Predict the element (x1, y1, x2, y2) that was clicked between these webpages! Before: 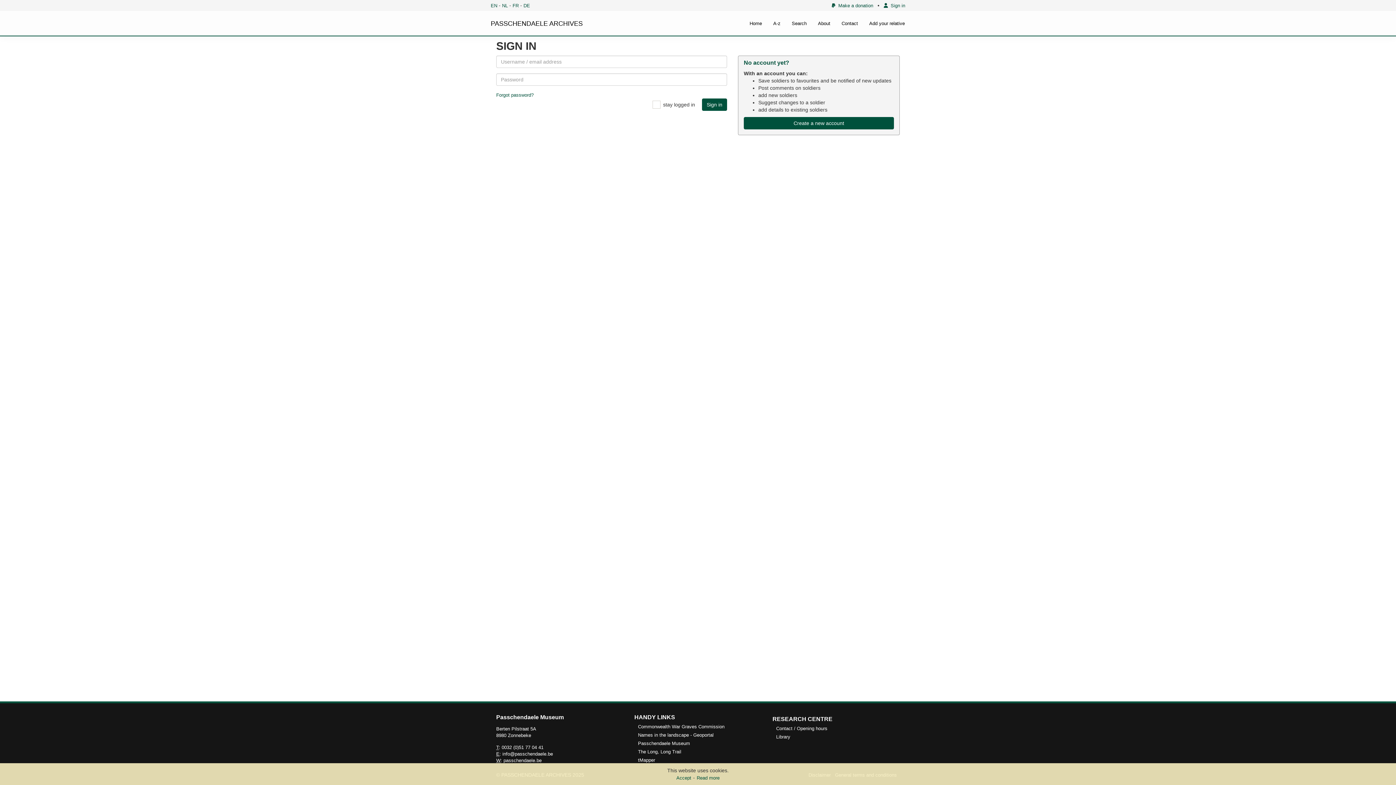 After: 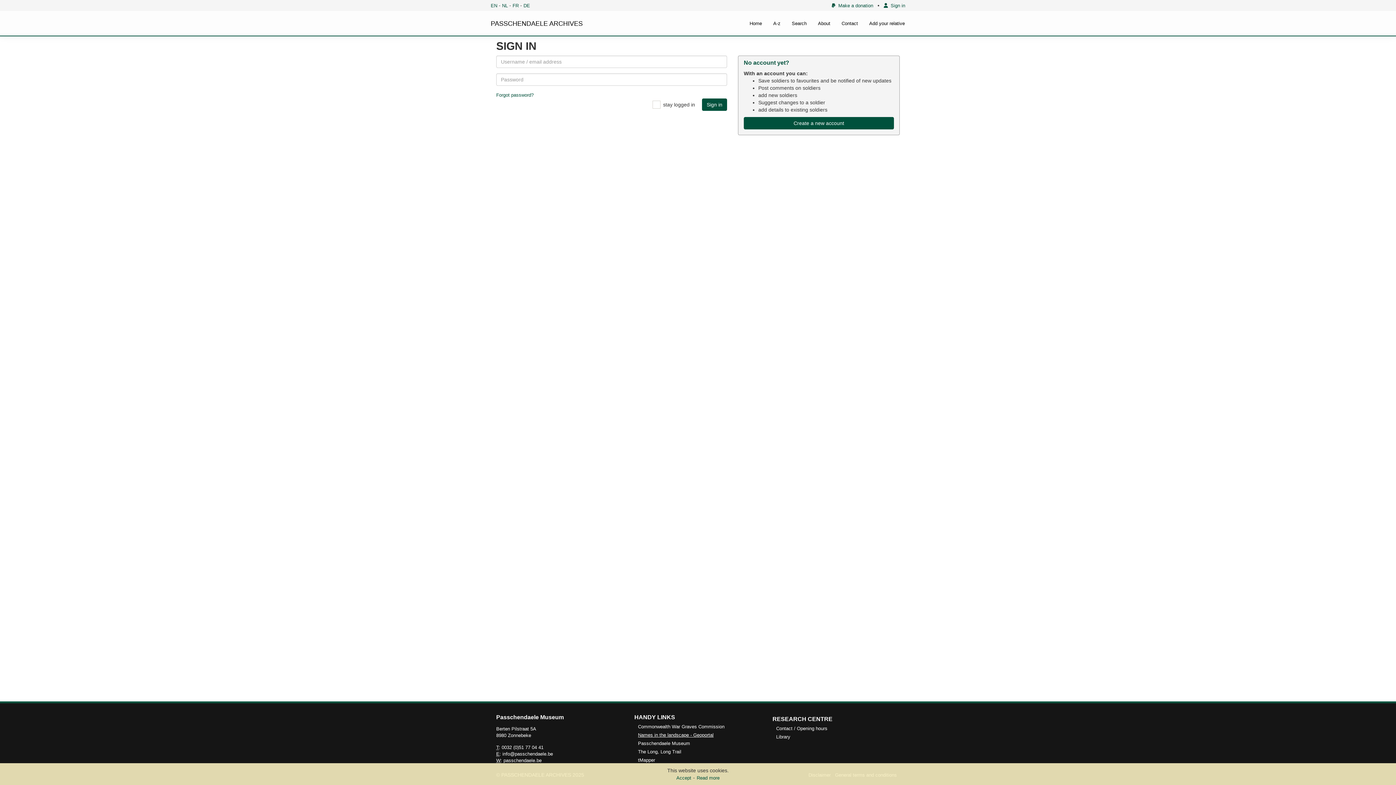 Action: bbox: (638, 732, 713, 738) label: Names in the landscape - Geoportal